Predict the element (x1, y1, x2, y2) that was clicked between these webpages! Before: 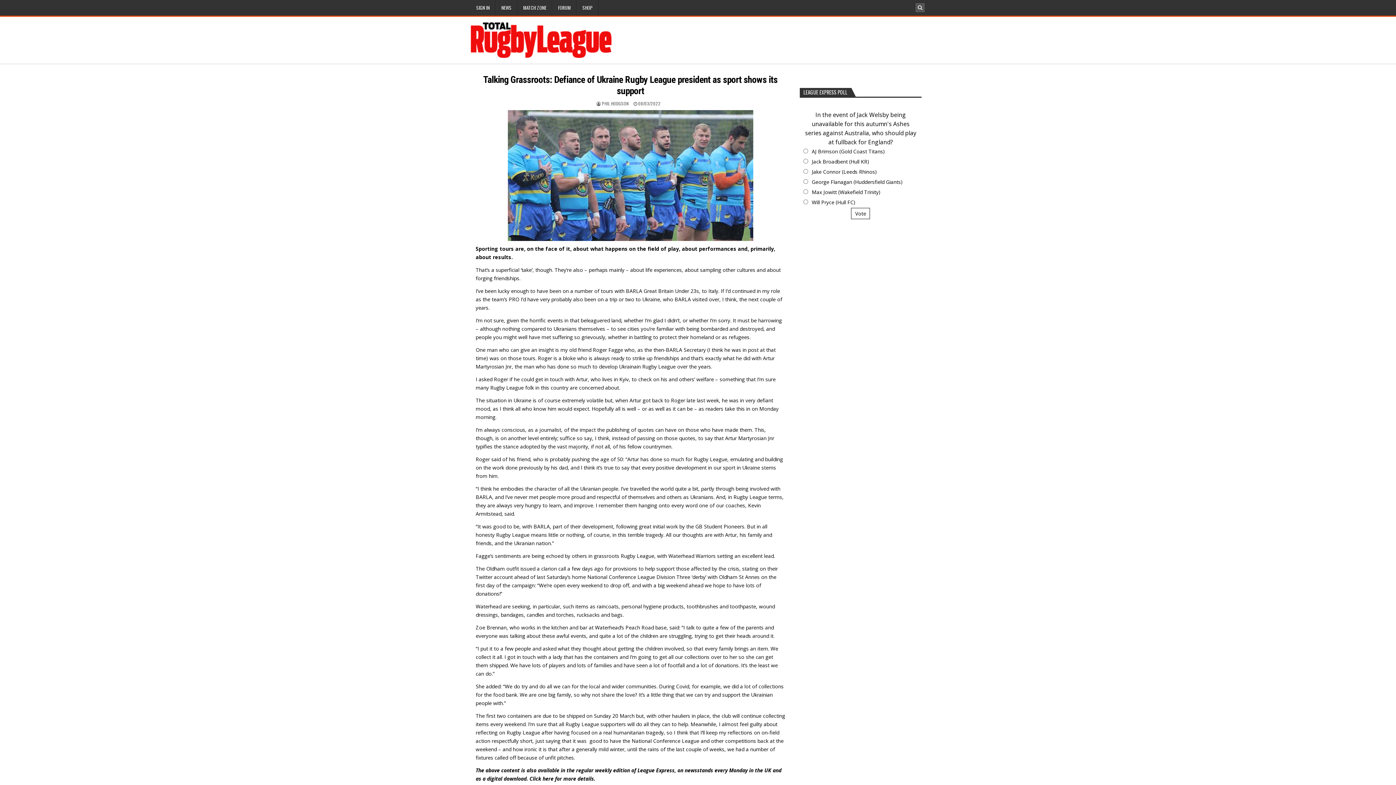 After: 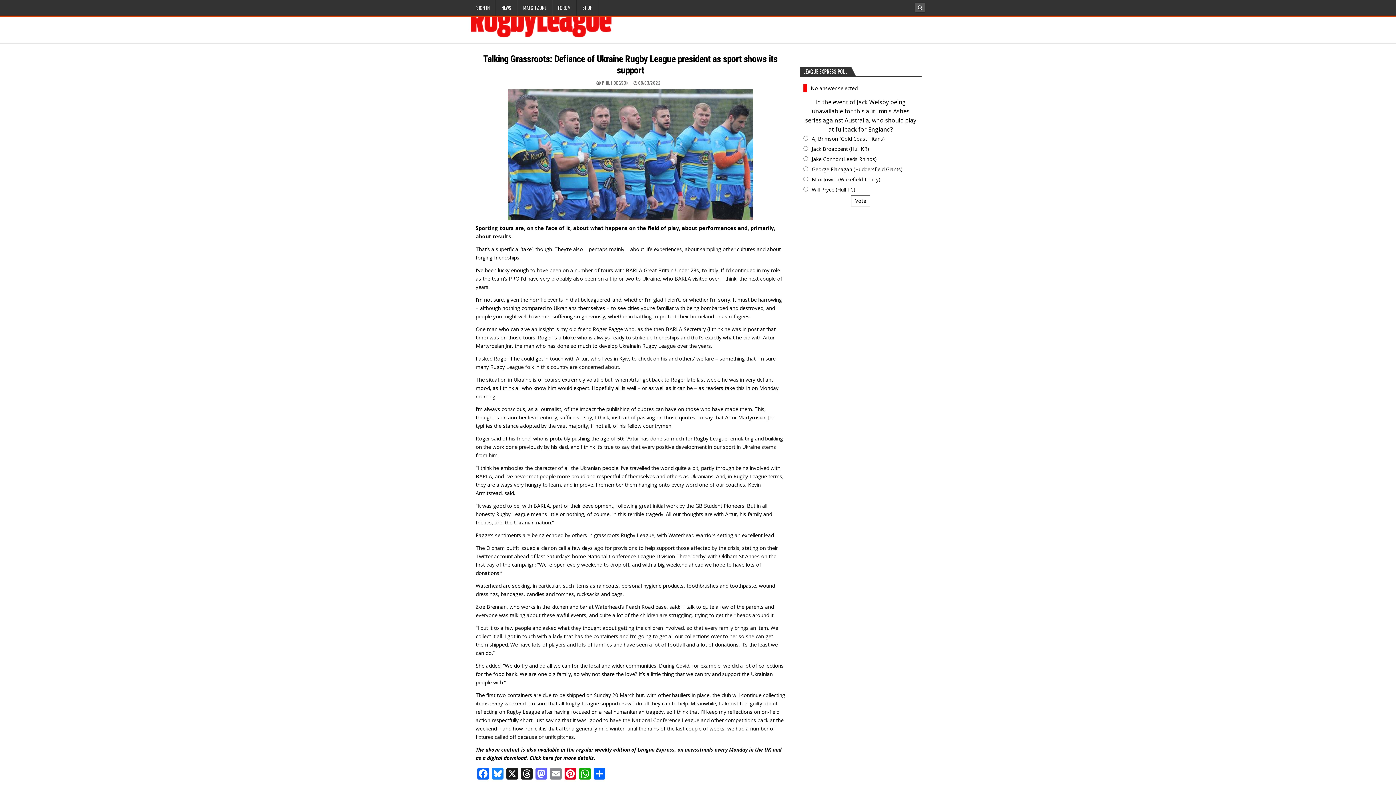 Action: label: Vote bbox: (851, 208, 870, 219)